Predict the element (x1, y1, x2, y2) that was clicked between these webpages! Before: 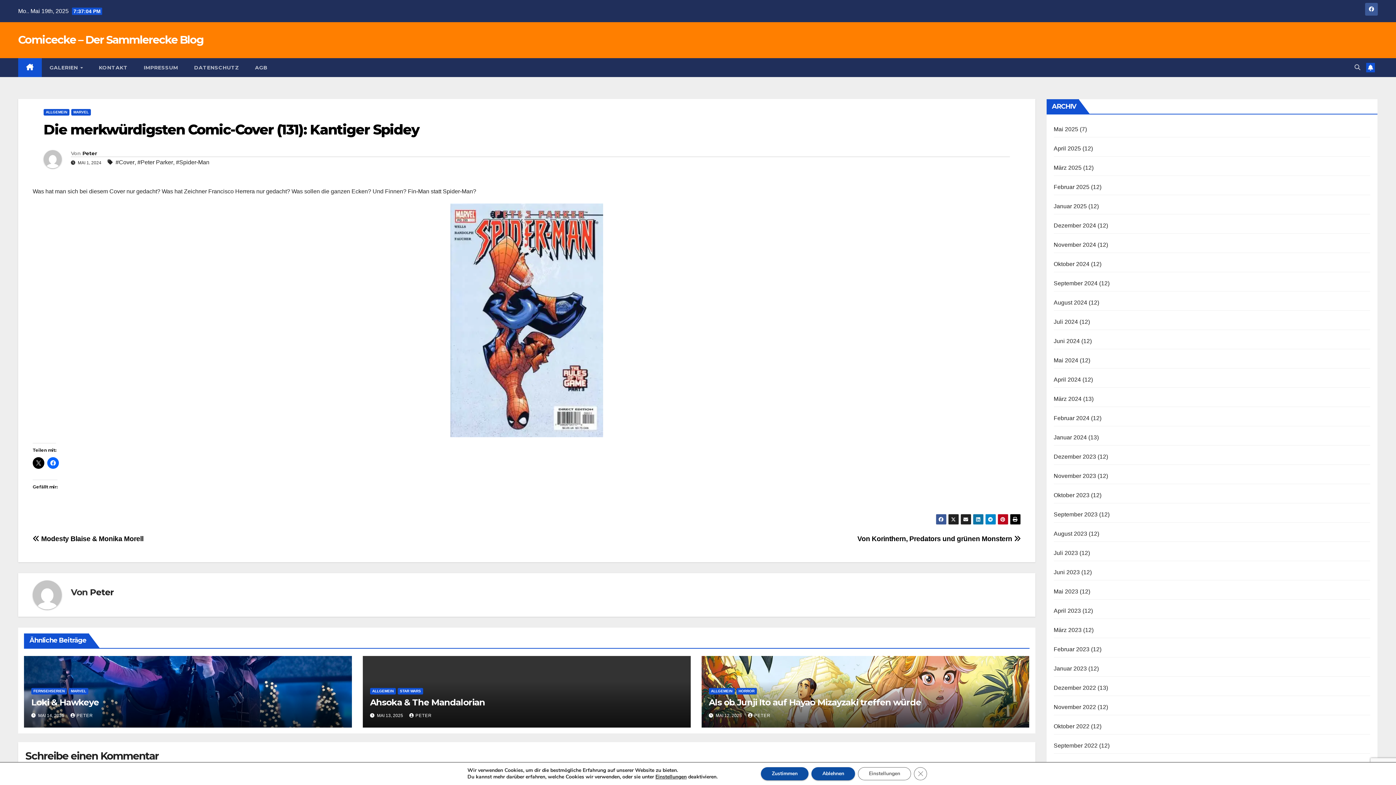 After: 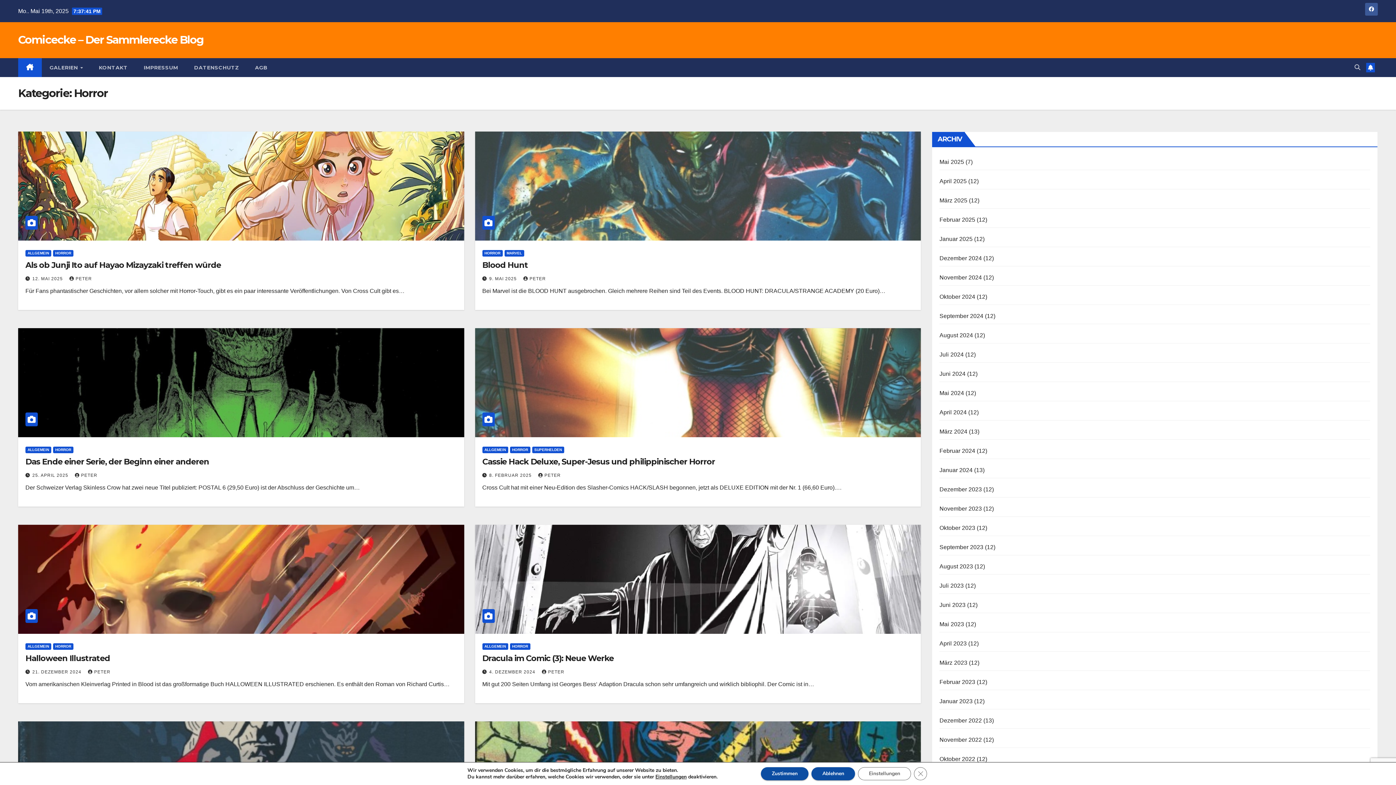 Action: label: HORROR bbox: (736, 688, 756, 695)